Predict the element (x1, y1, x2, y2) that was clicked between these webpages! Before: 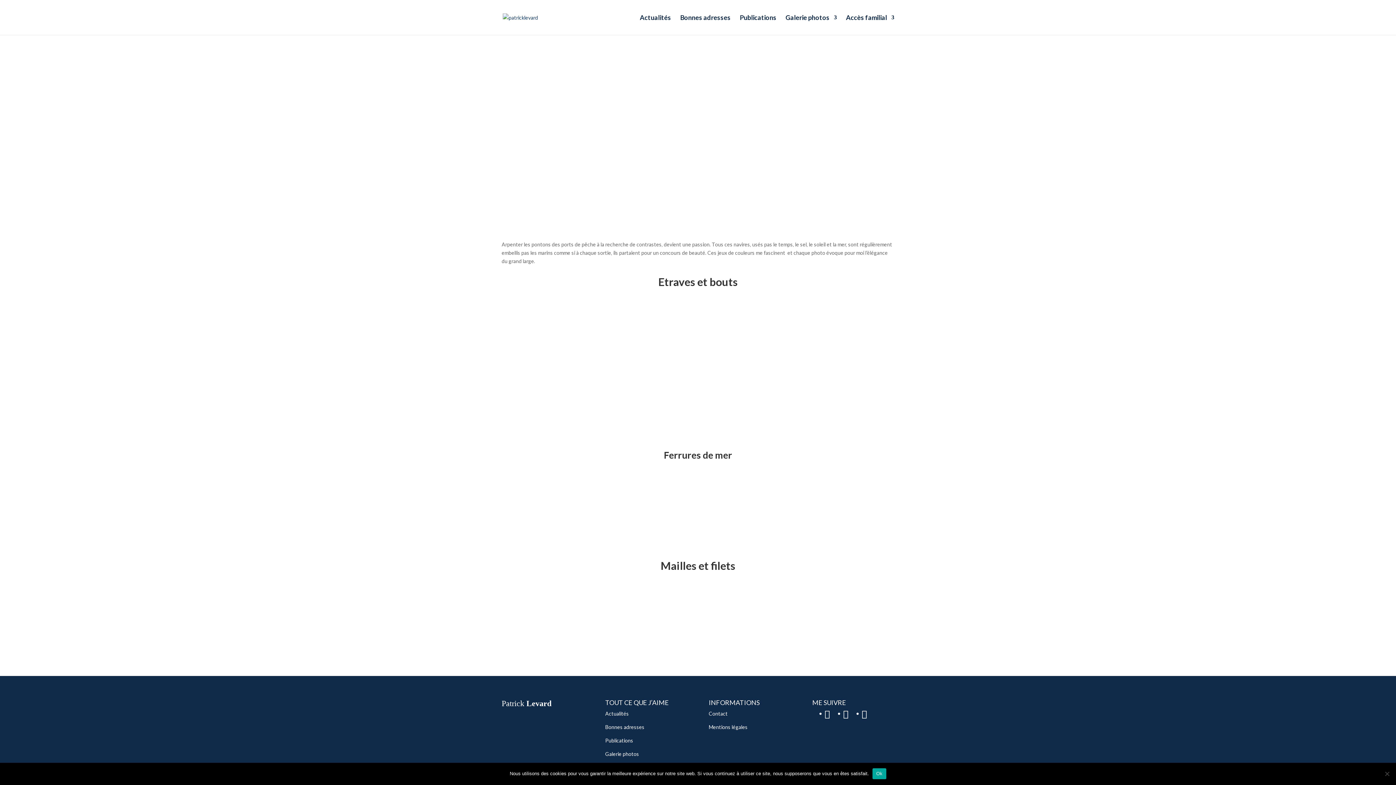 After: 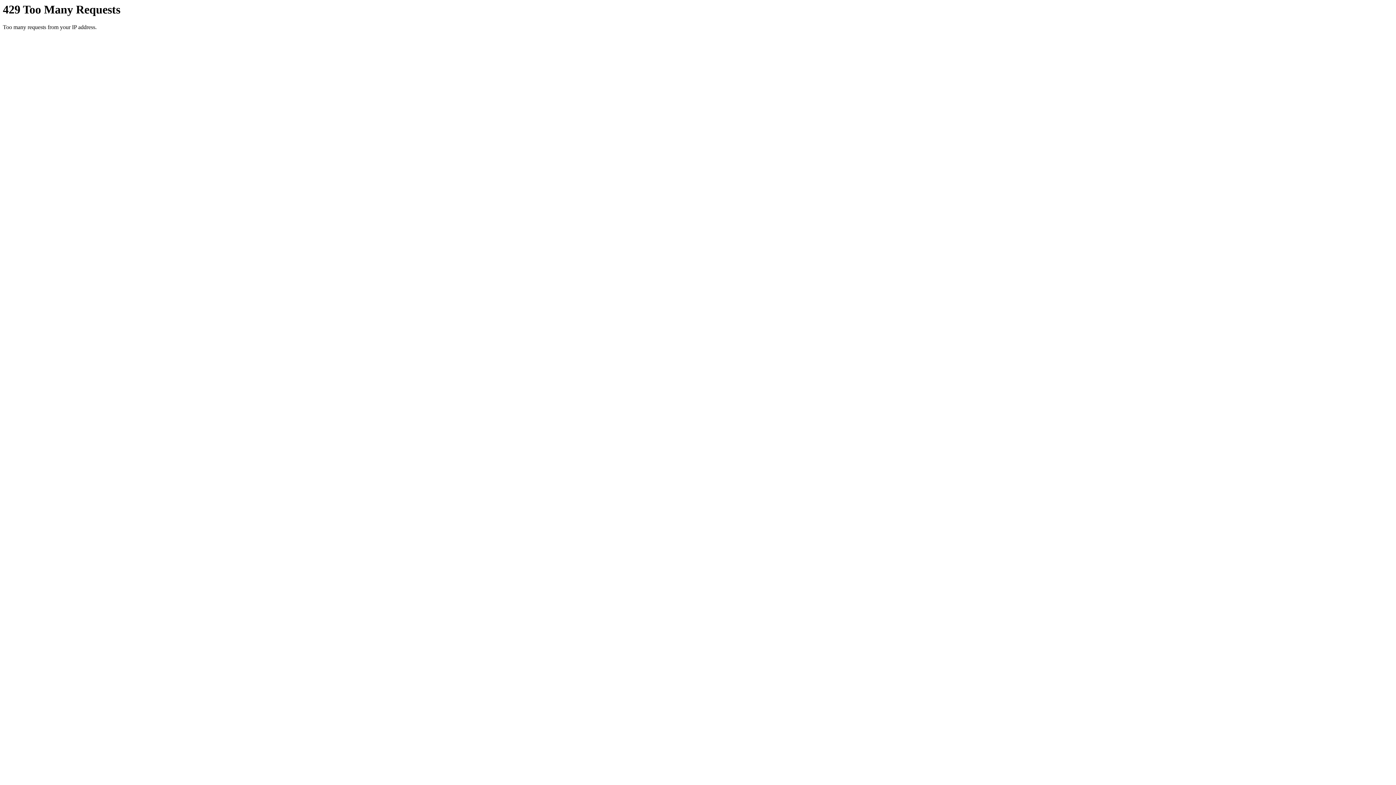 Action: bbox: (605, 724, 644, 730) label: Bonnes adresses